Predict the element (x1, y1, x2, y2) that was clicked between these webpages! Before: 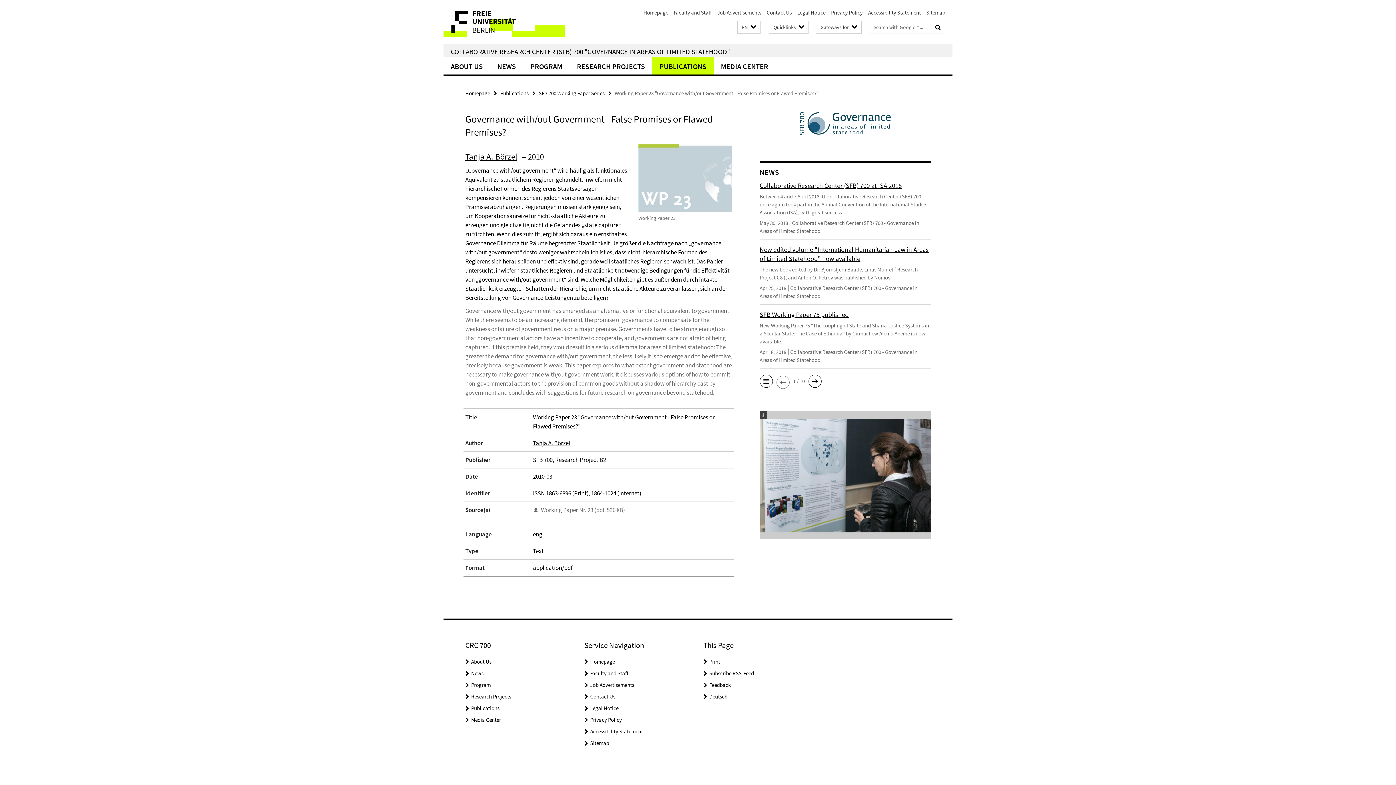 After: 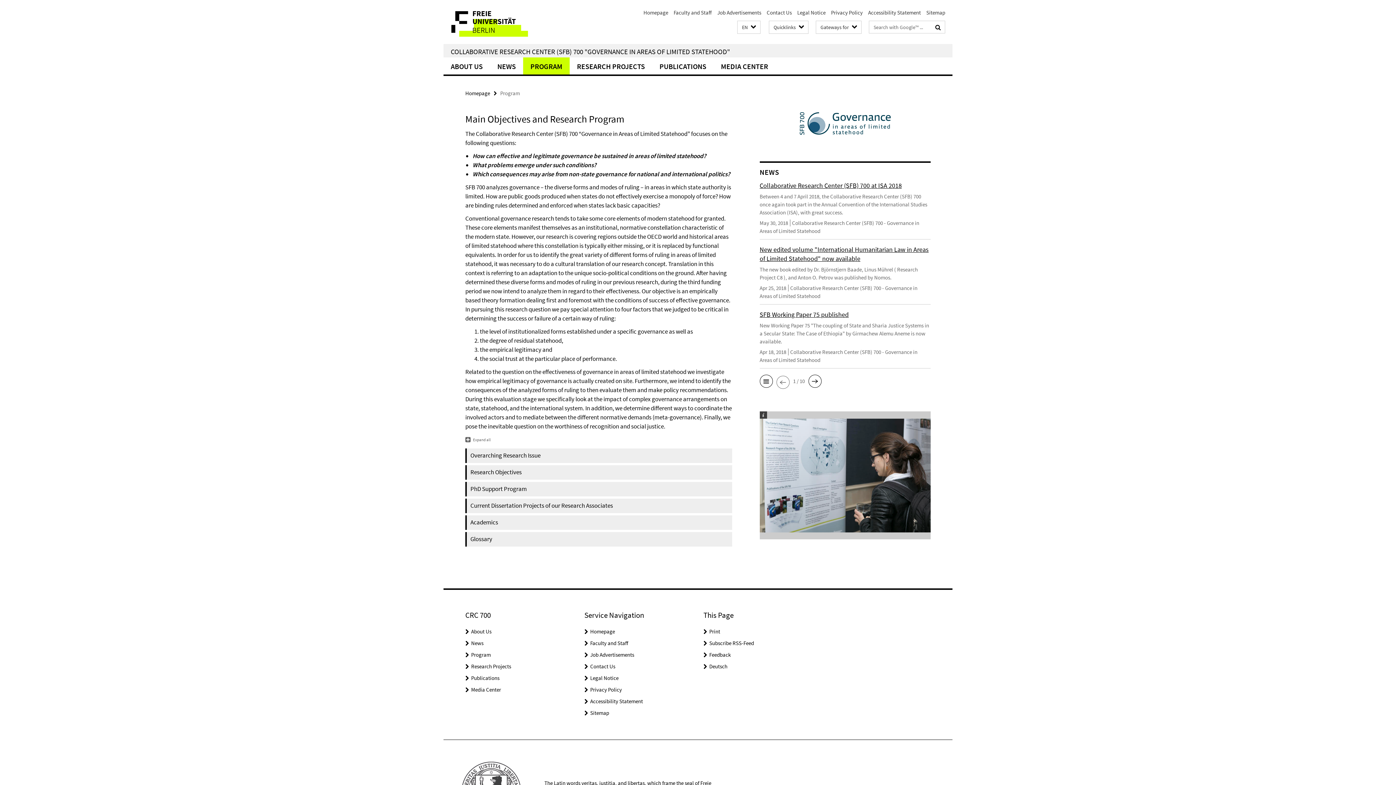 Action: bbox: (471, 681, 490, 688) label: Program